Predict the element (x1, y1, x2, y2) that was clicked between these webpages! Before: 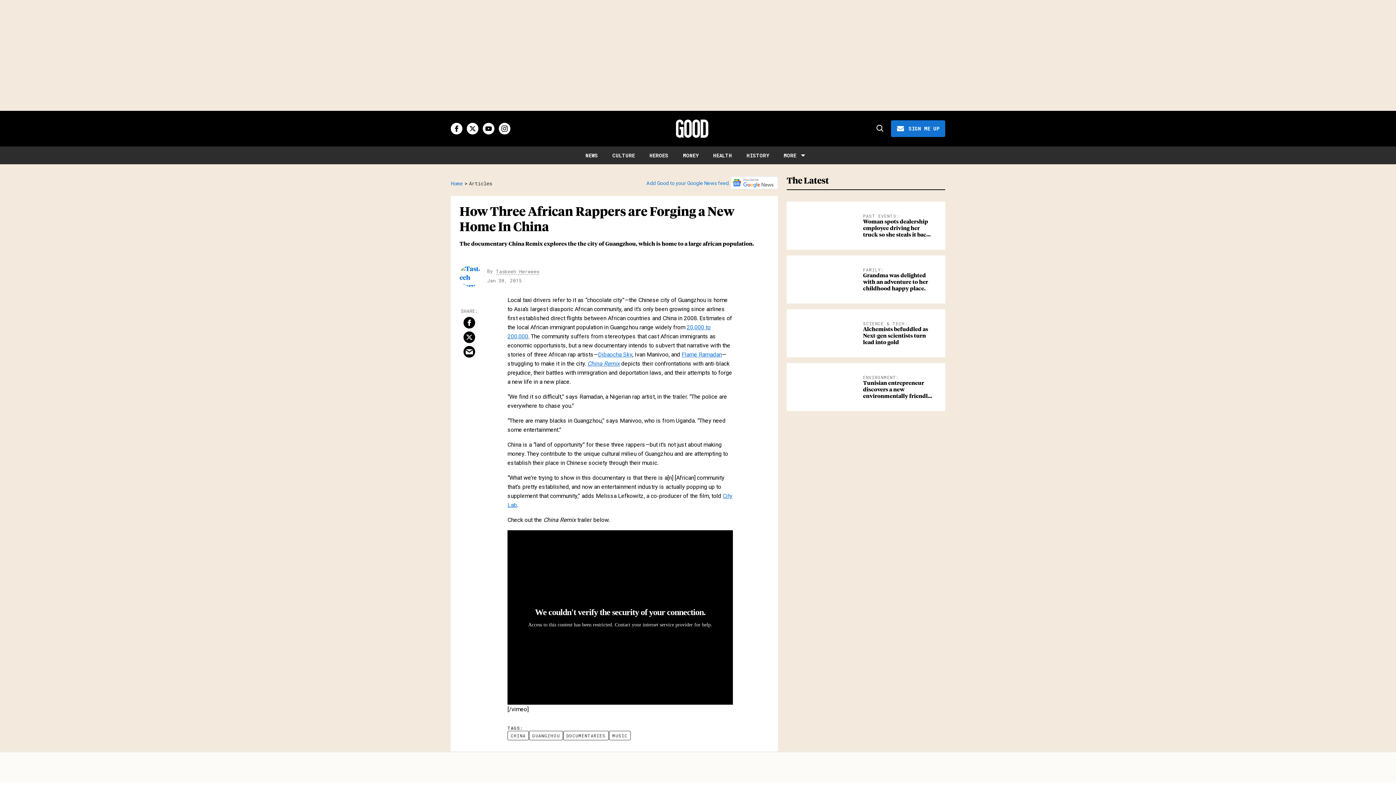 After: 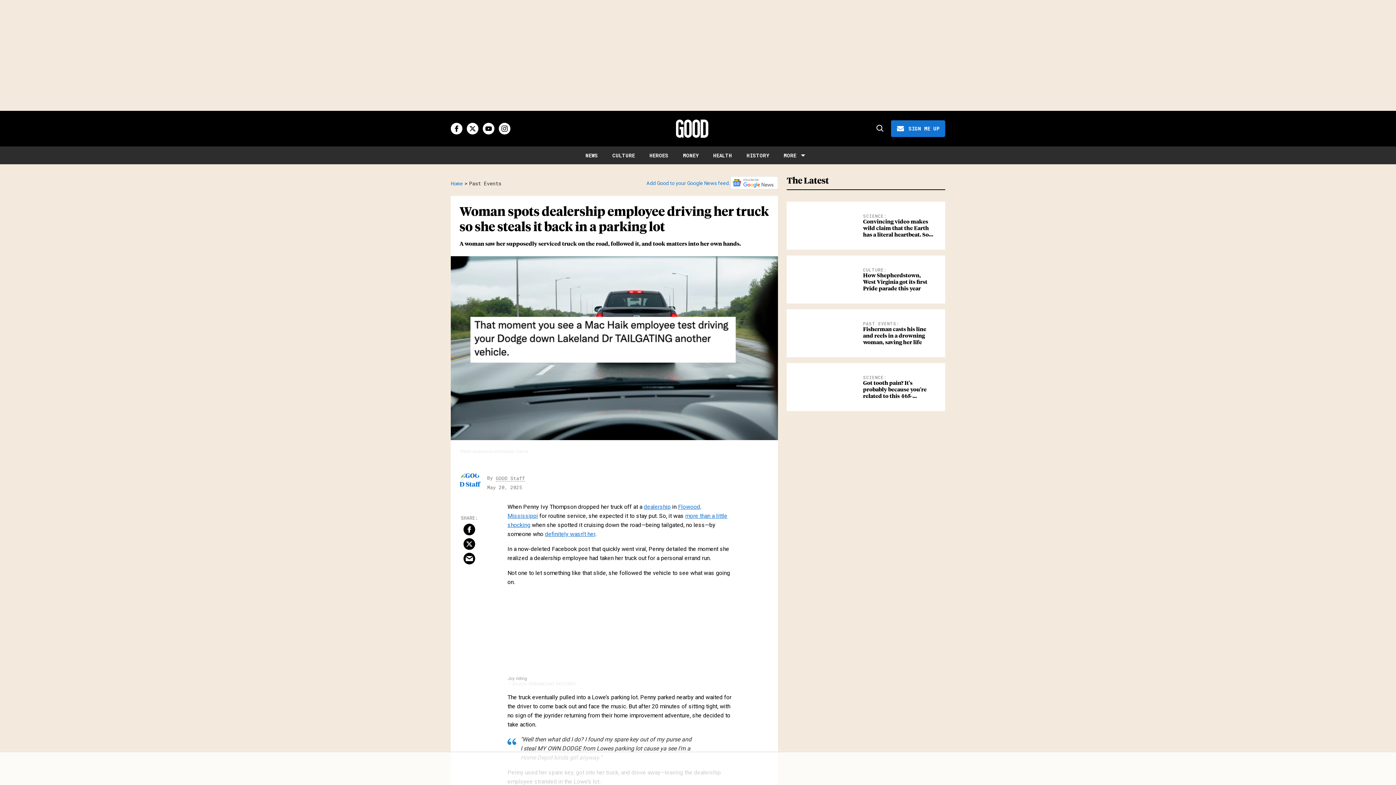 Action: bbox: (792, 222, 857, 229) label: Woman spots dealership employee driving her truck so she steals it back in a parking lot